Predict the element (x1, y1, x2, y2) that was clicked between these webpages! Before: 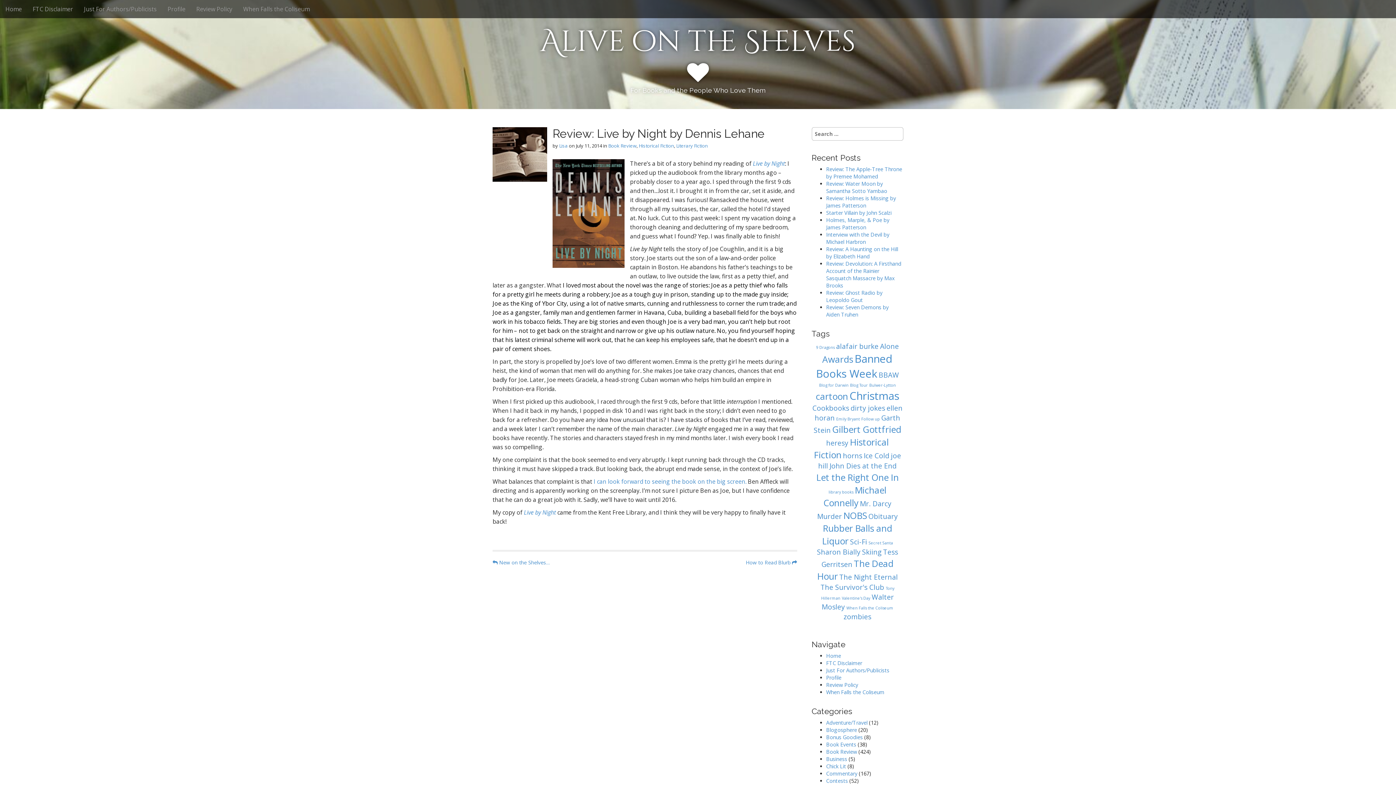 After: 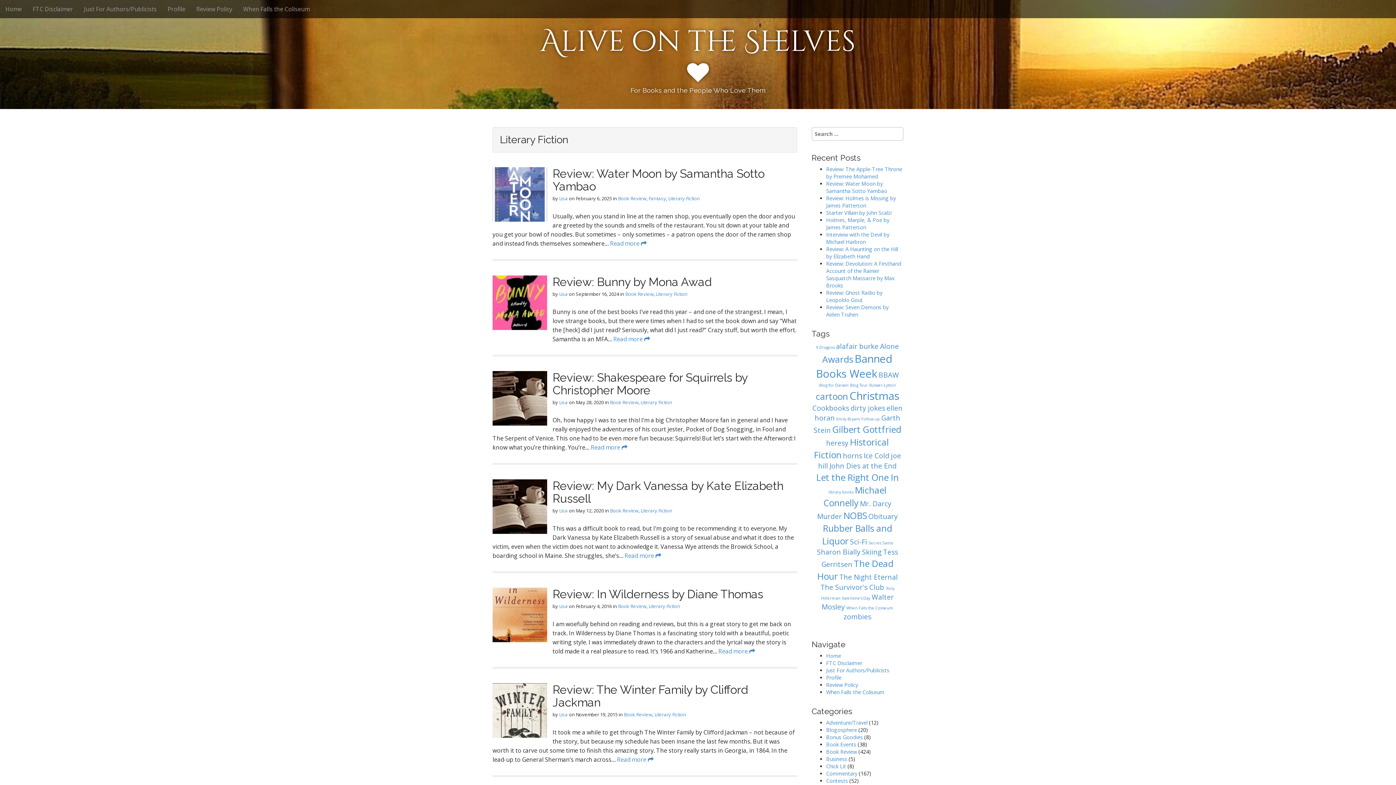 Action: label: Literary Fiction bbox: (676, 142, 708, 149)